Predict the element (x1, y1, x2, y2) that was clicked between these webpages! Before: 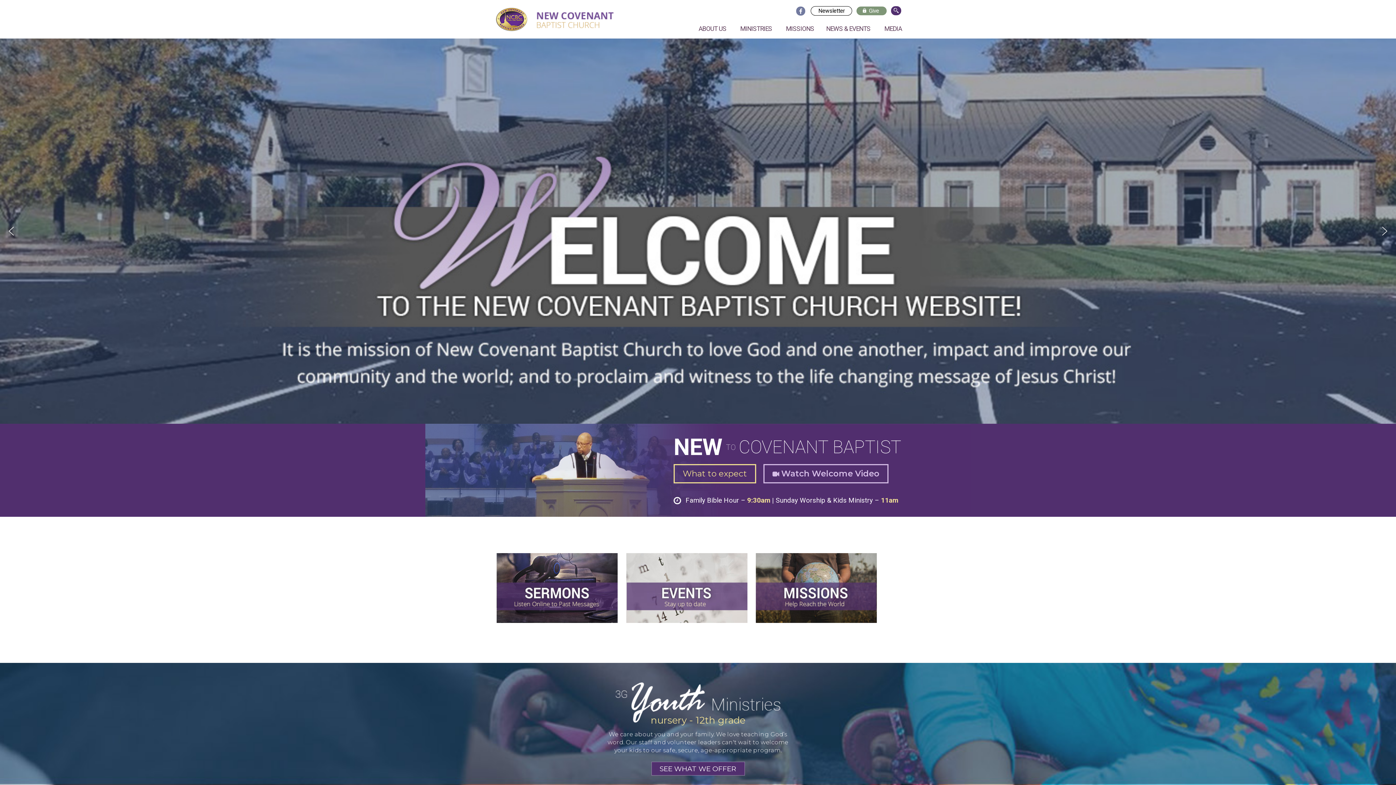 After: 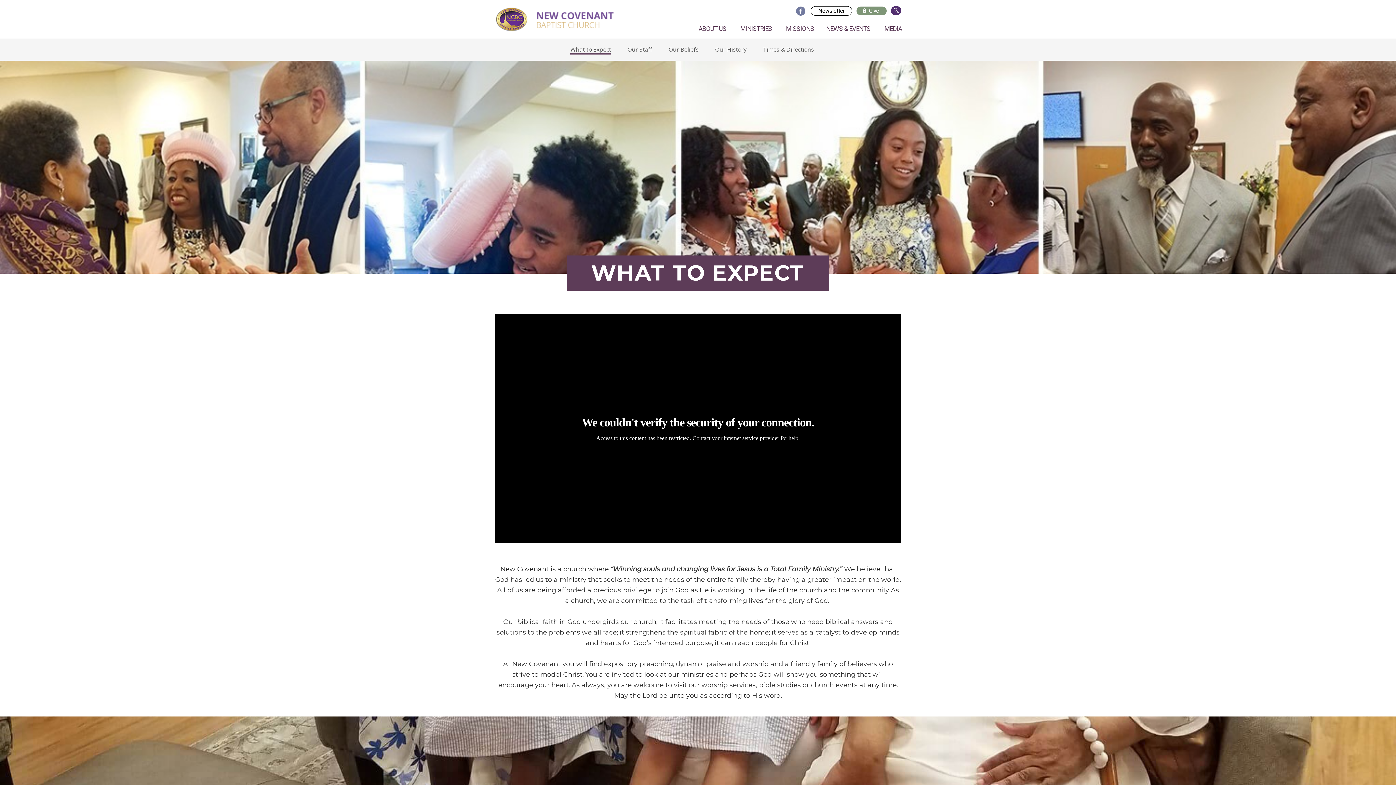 Action: label: What to expect bbox: (673, 464, 756, 483)